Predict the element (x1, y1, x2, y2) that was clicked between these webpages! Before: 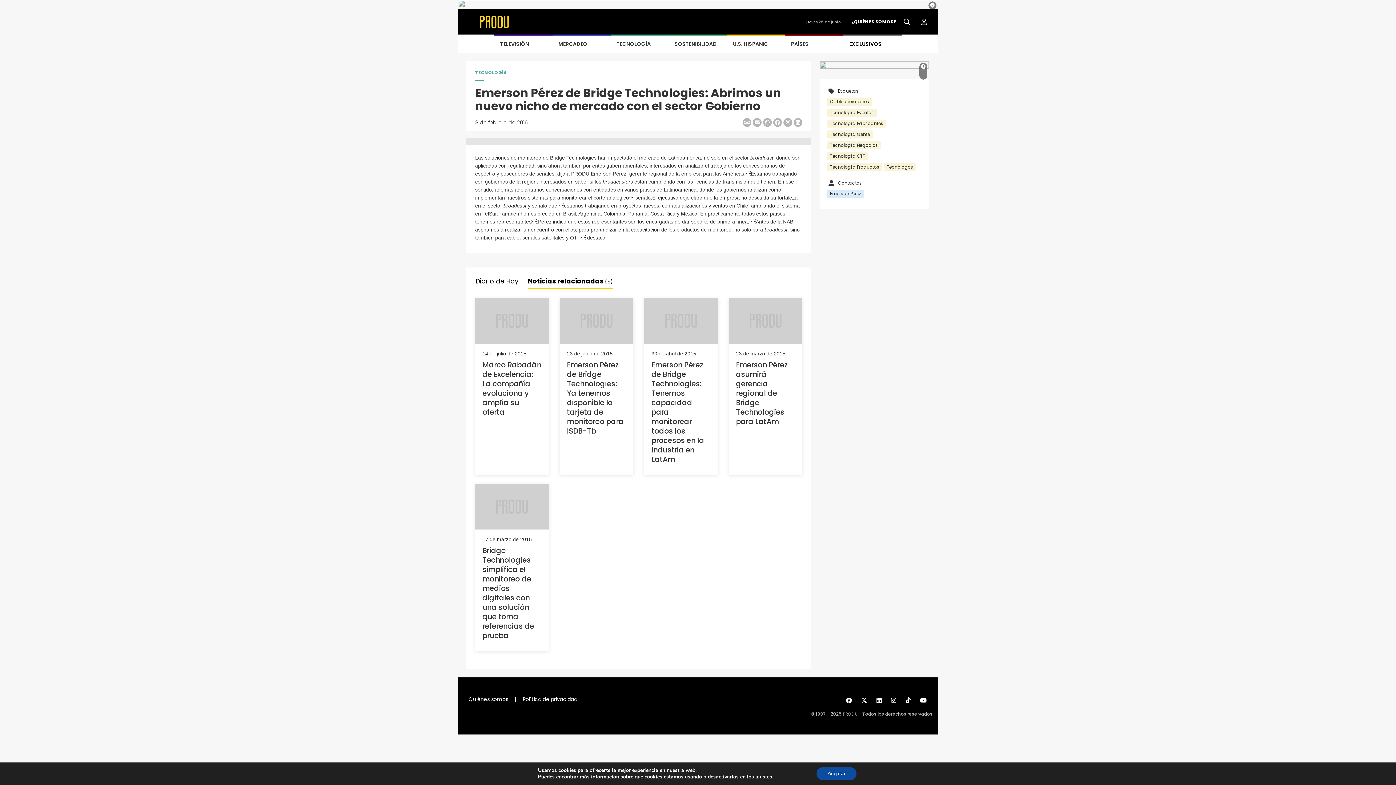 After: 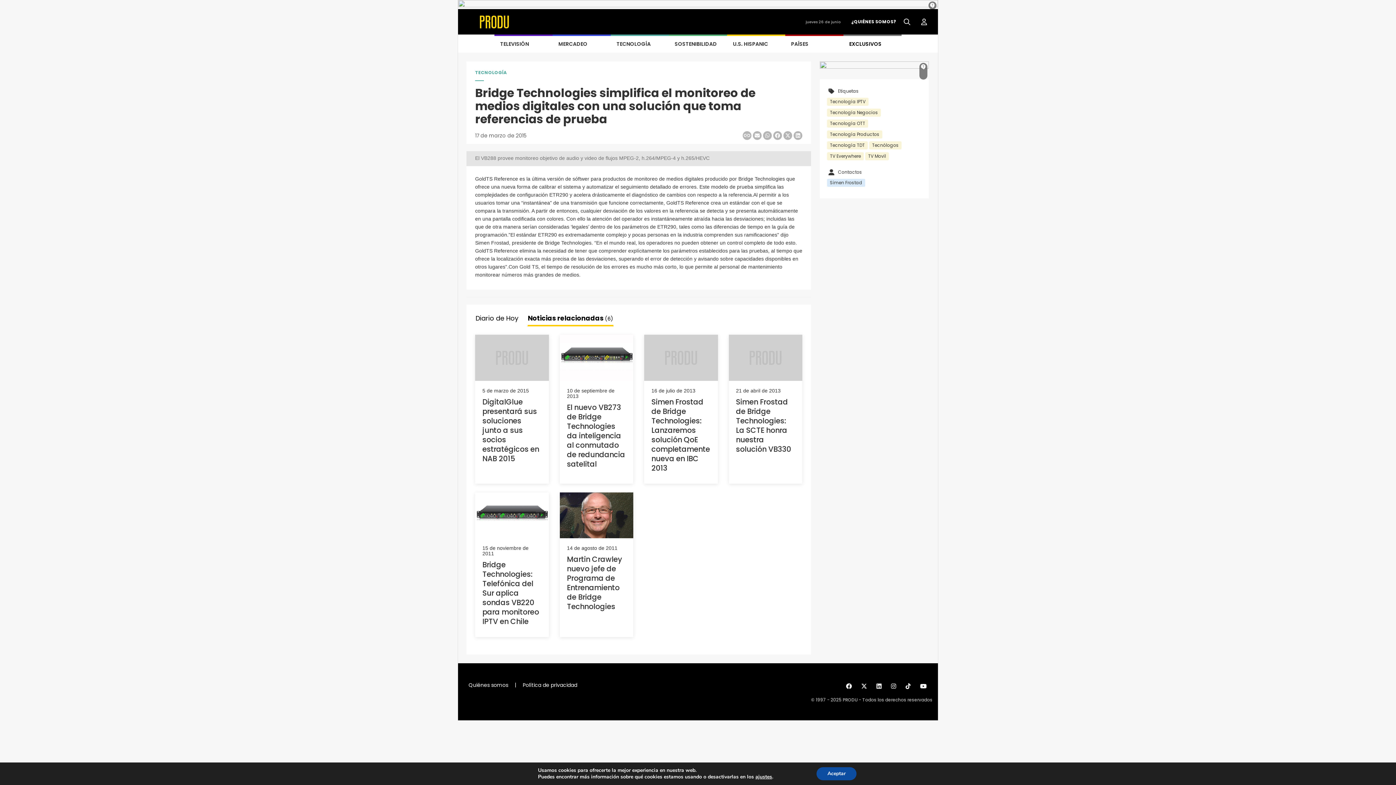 Action: bbox: (475, 502, 548, 510)